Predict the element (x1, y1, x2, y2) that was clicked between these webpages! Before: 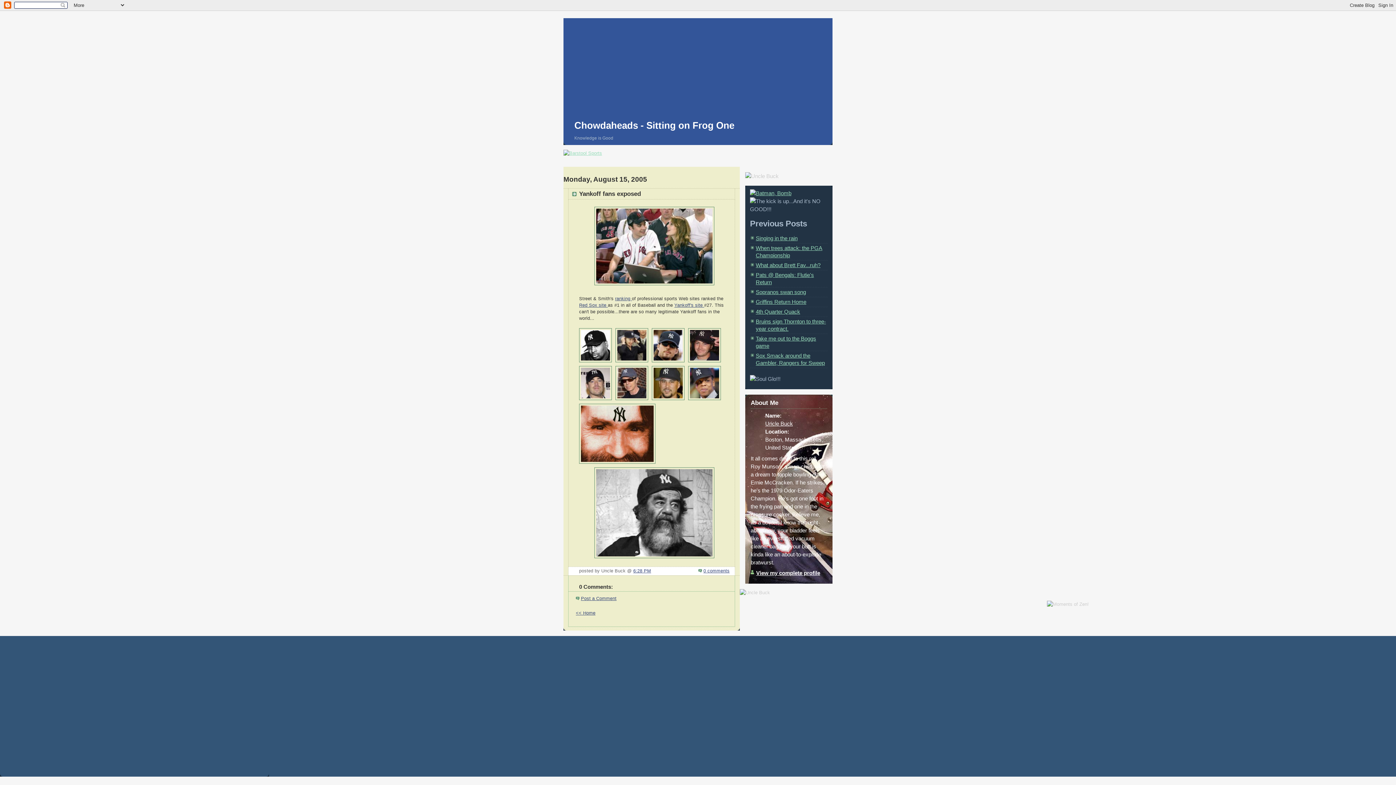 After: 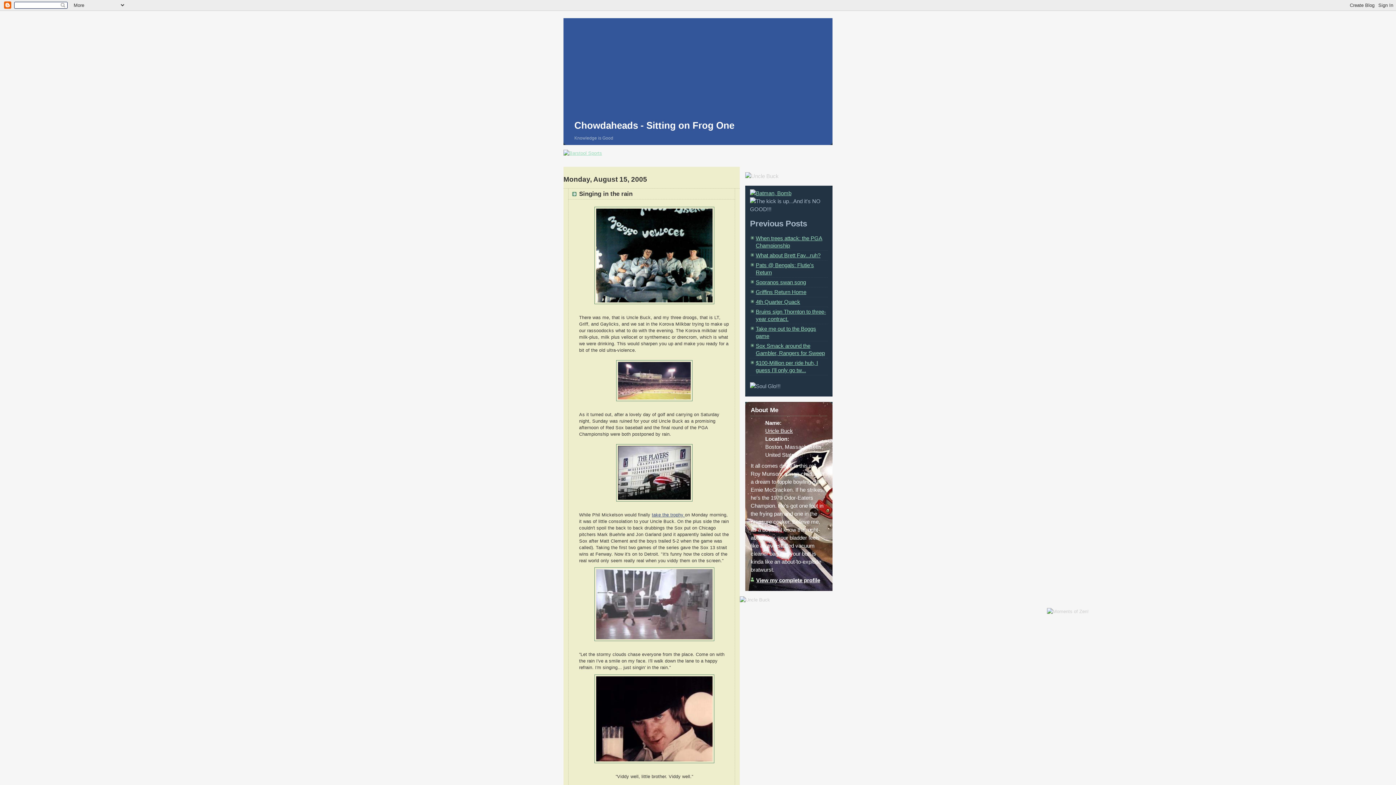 Action: label: Singing in the rain bbox: (756, 235, 797, 241)